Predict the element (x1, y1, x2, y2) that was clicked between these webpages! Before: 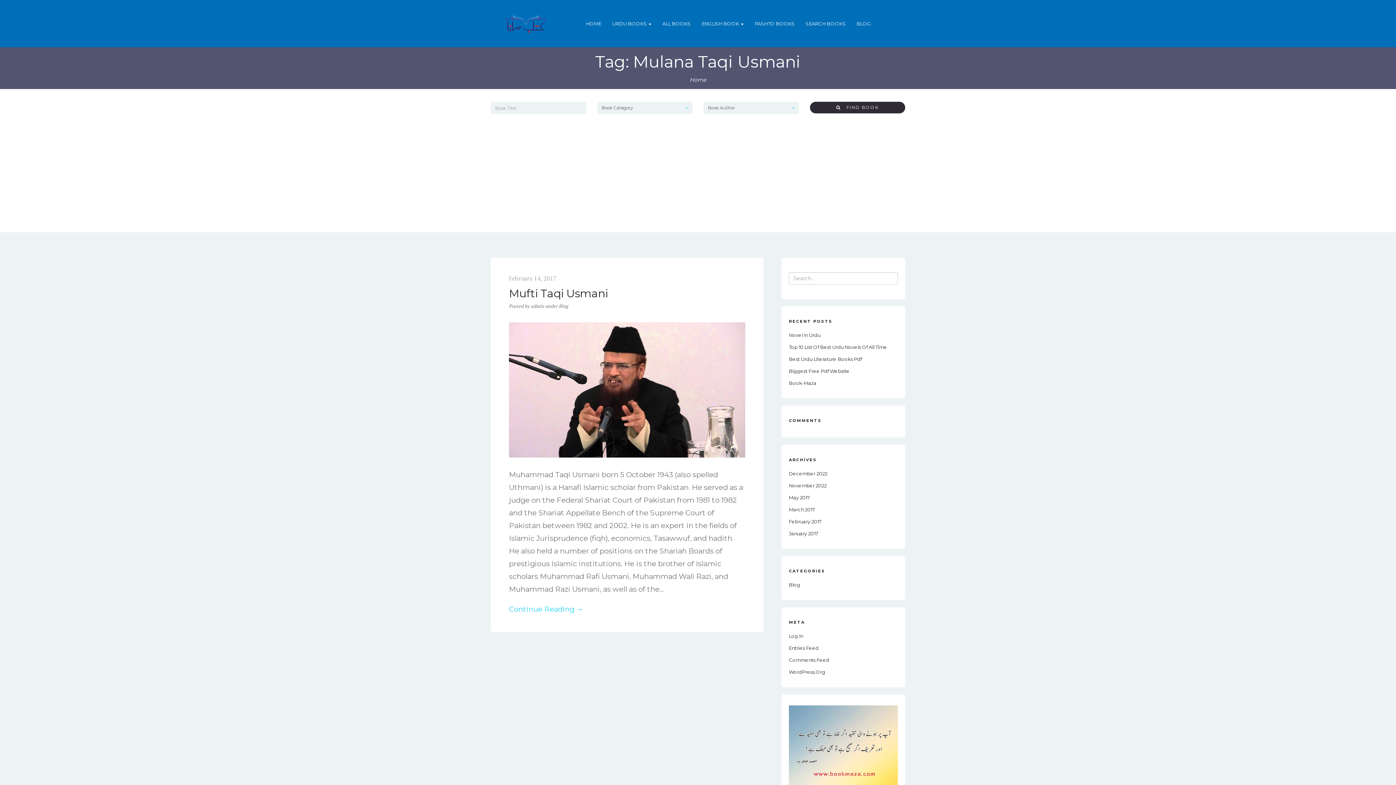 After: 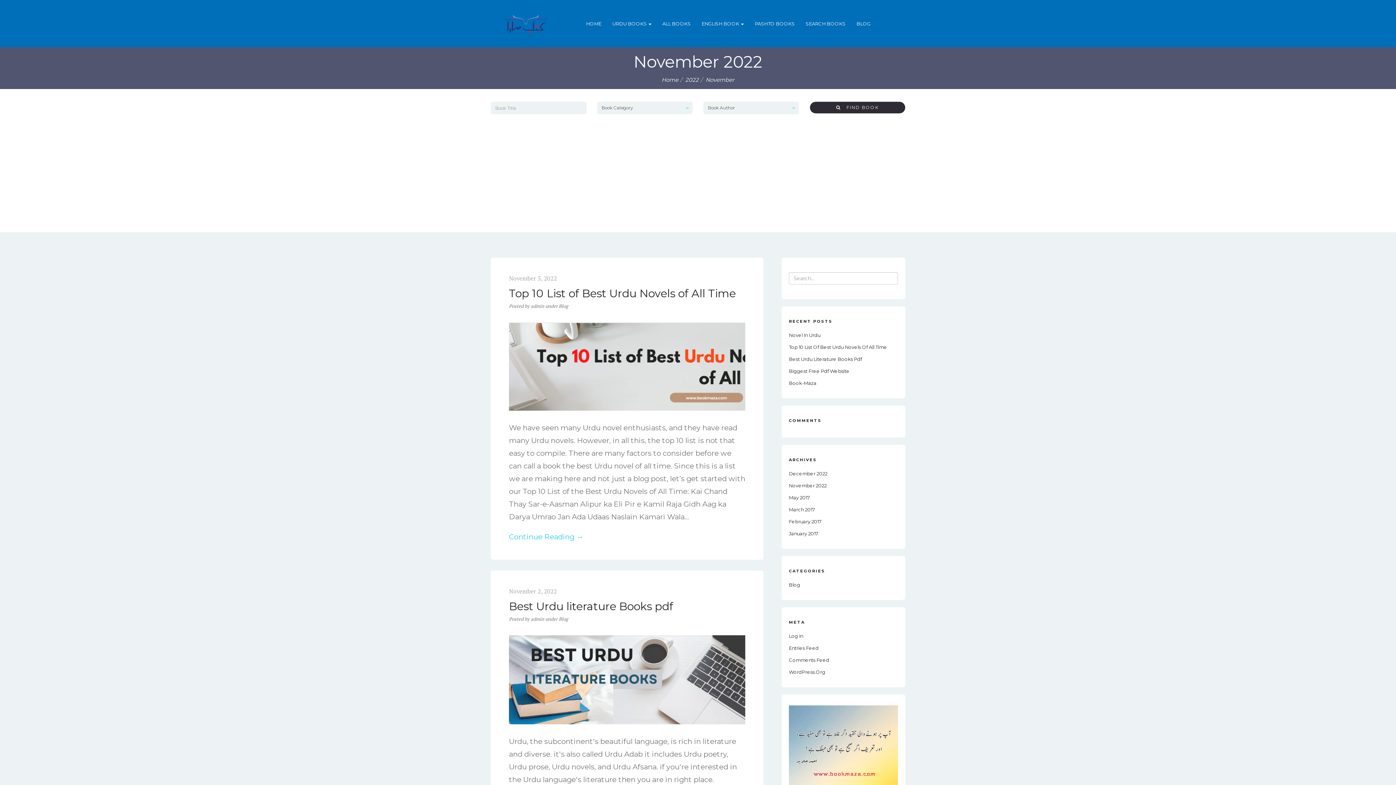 Action: bbox: (789, 482, 826, 488) label: November 2022